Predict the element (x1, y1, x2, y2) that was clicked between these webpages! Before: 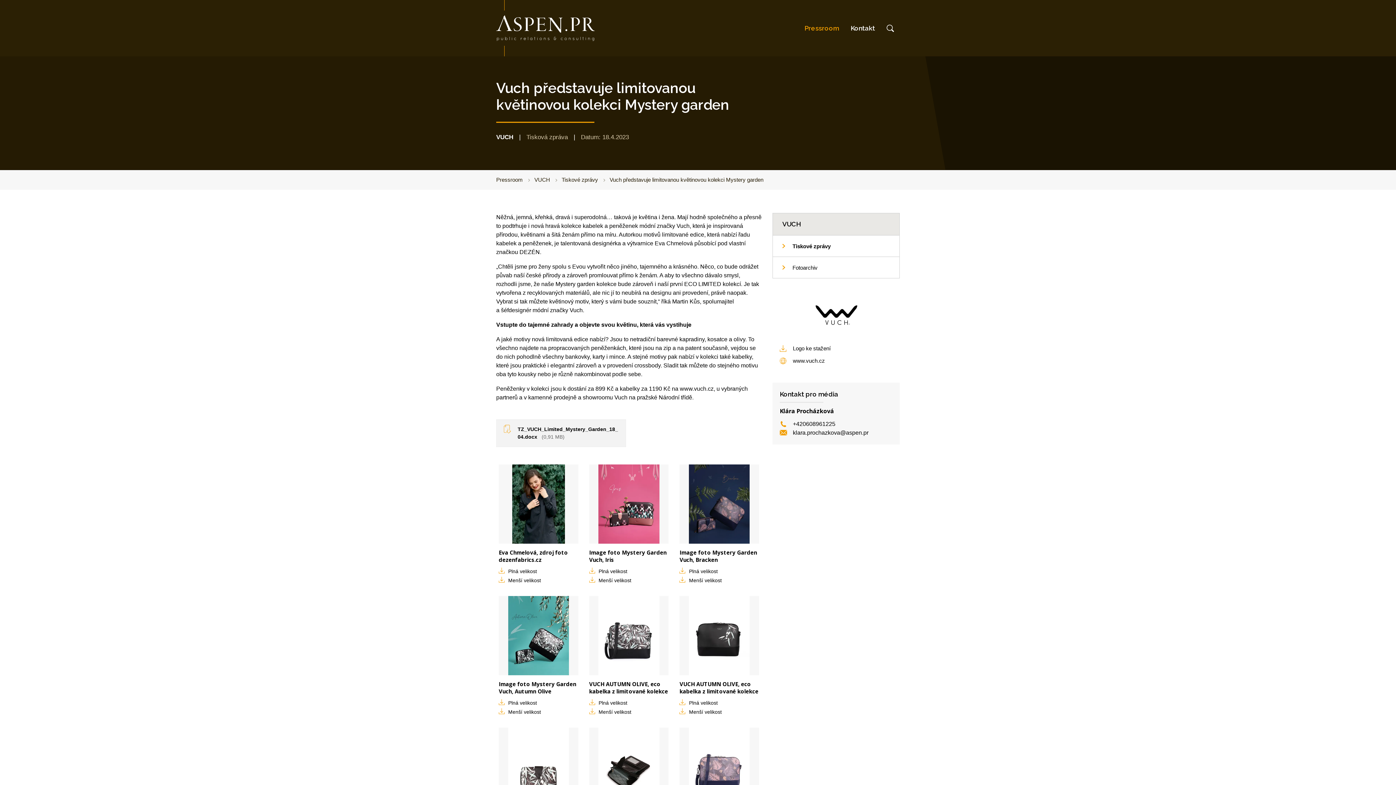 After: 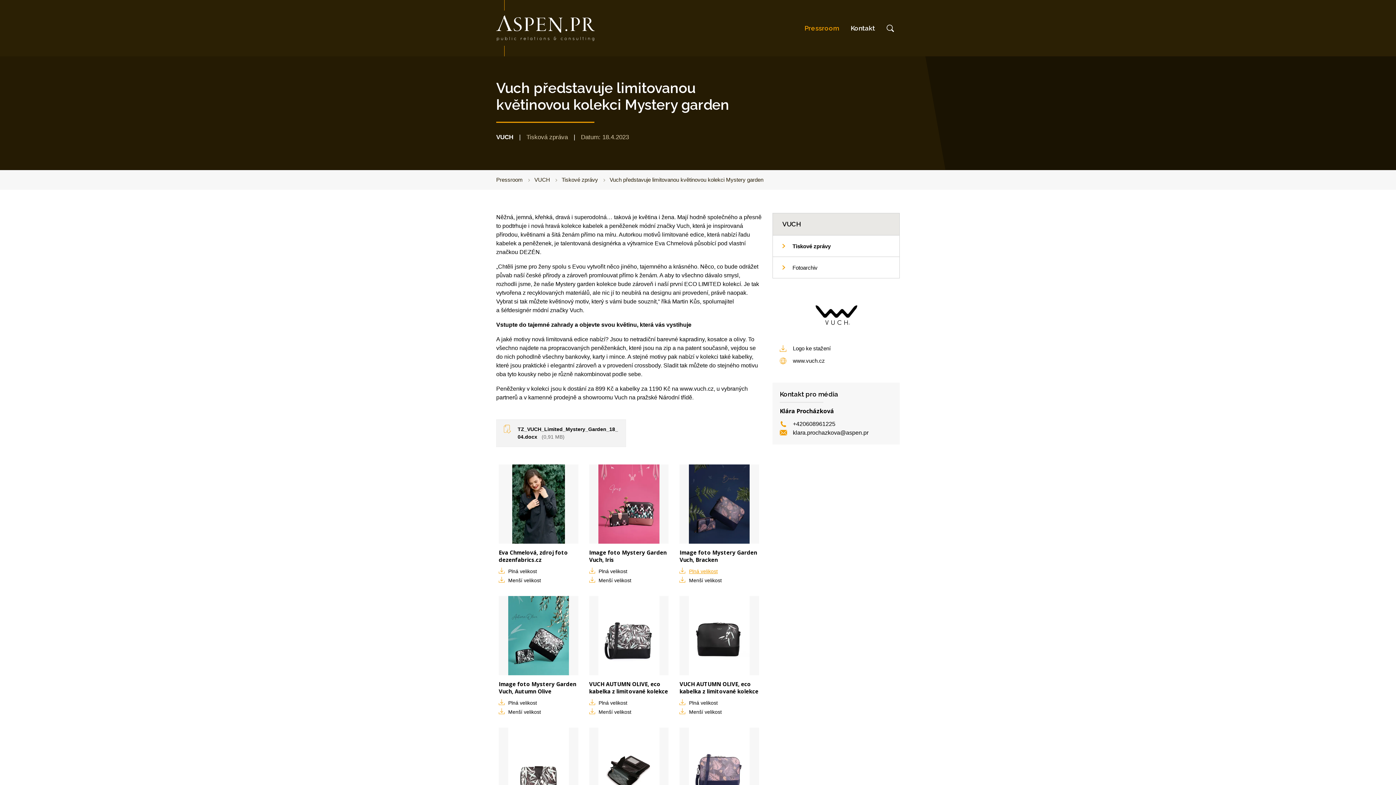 Action: label: Plná velikost bbox: (679, 567, 717, 575)